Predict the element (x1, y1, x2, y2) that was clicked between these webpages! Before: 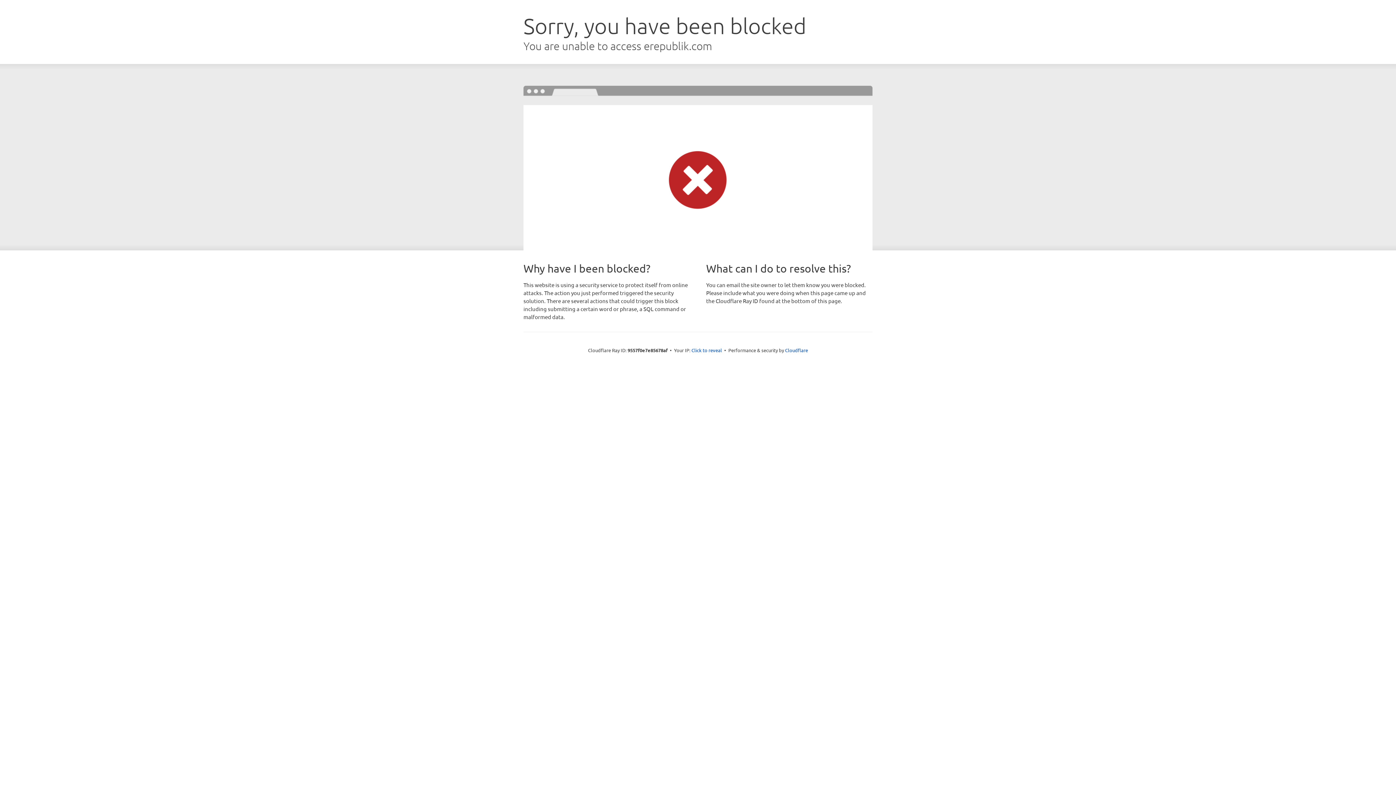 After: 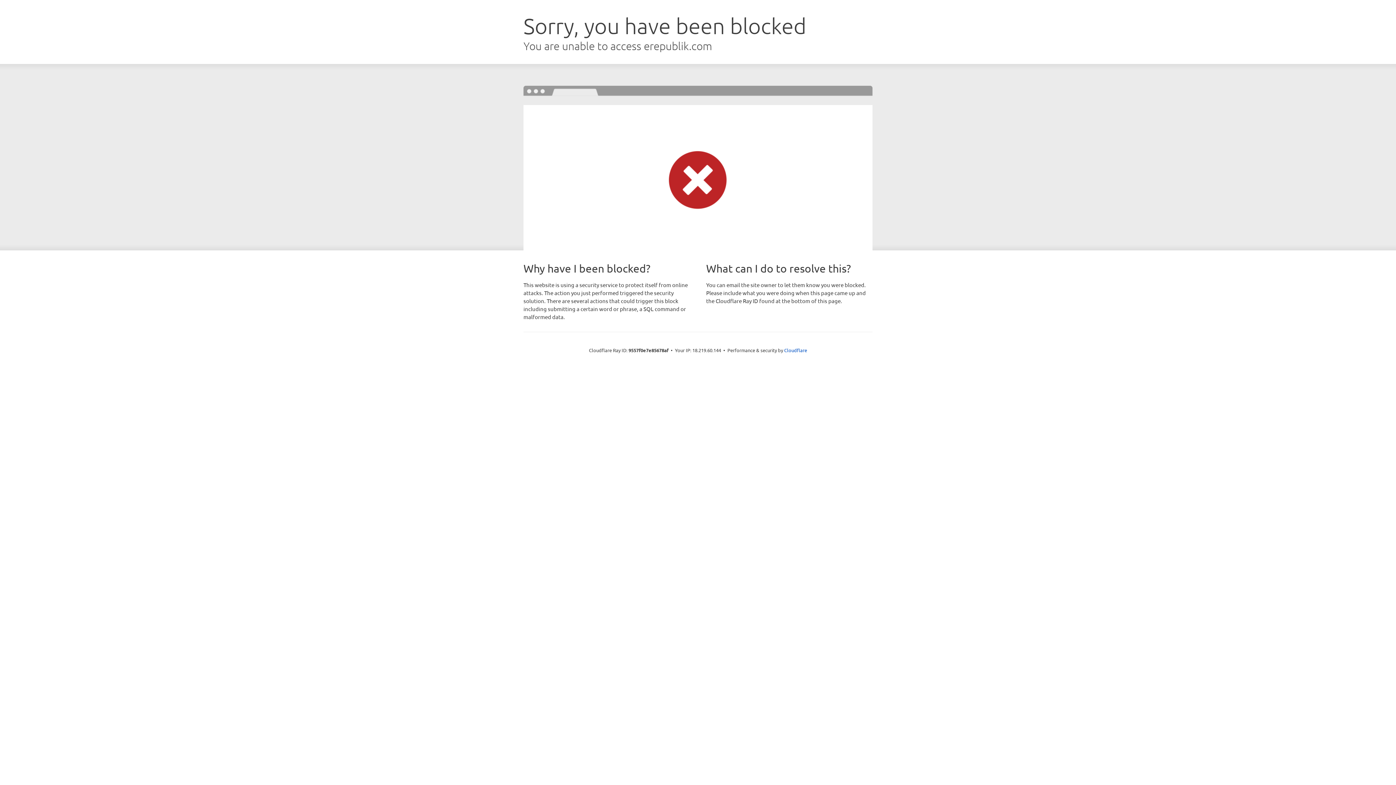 Action: label: Click to reveal bbox: (691, 346, 722, 353)